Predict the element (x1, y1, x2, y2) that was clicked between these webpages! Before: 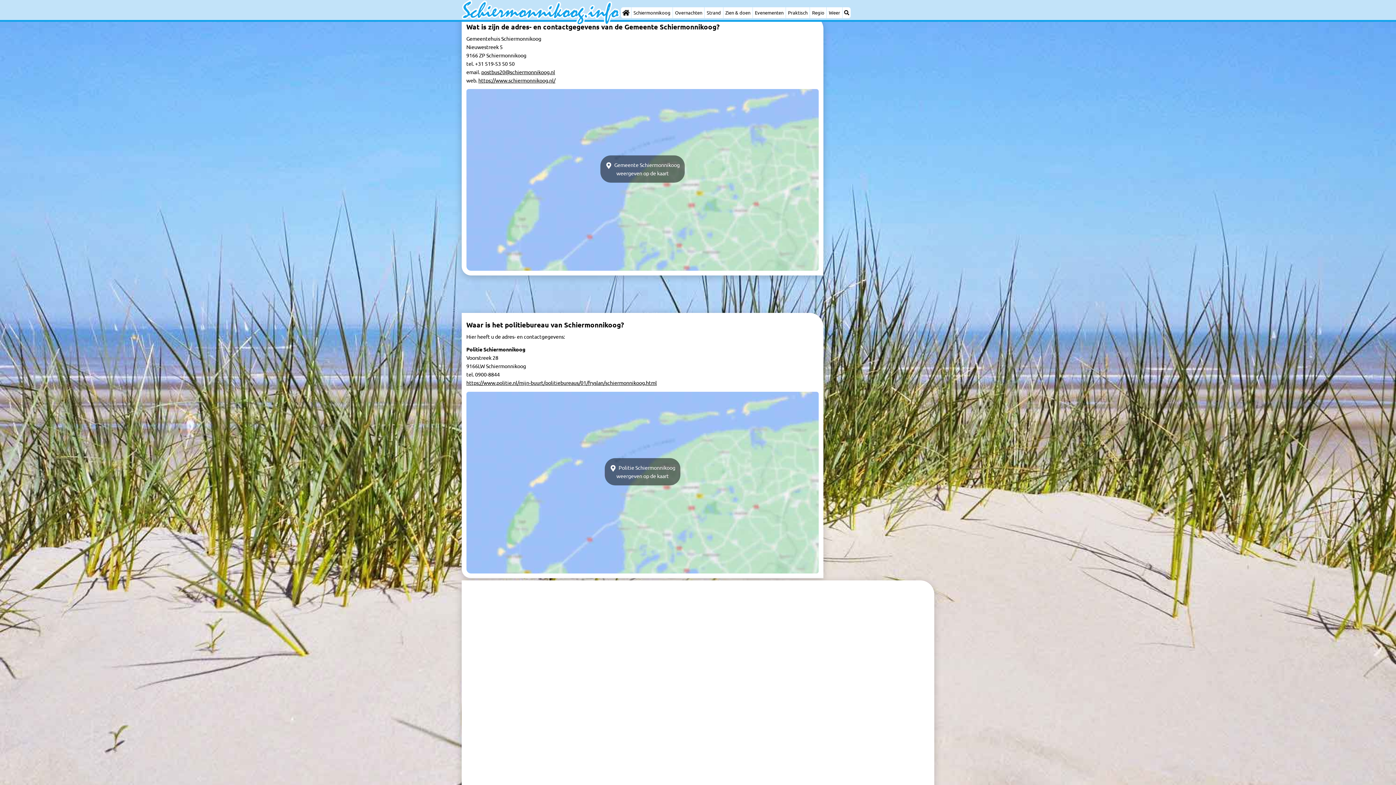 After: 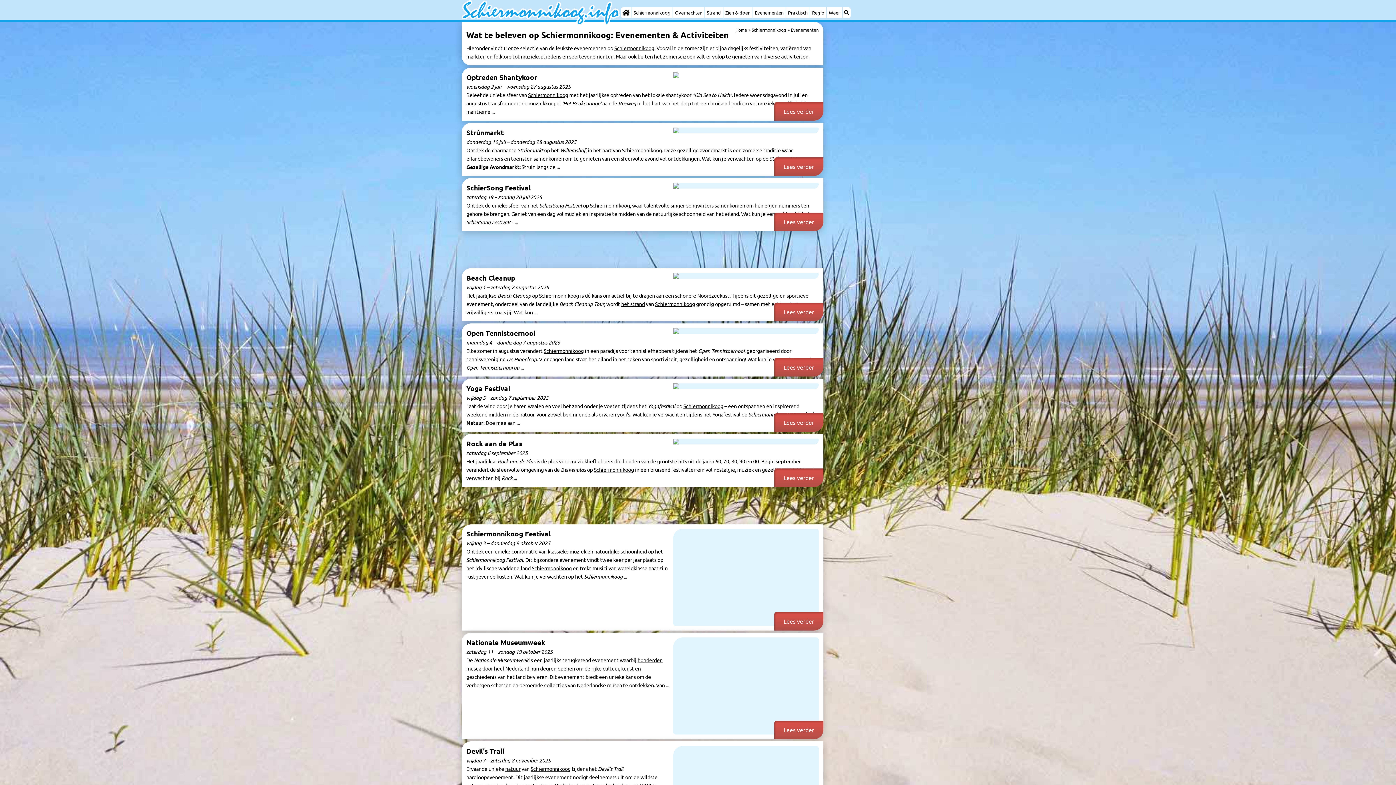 Action: bbox: (753, 7, 785, 18) label: Evenementen